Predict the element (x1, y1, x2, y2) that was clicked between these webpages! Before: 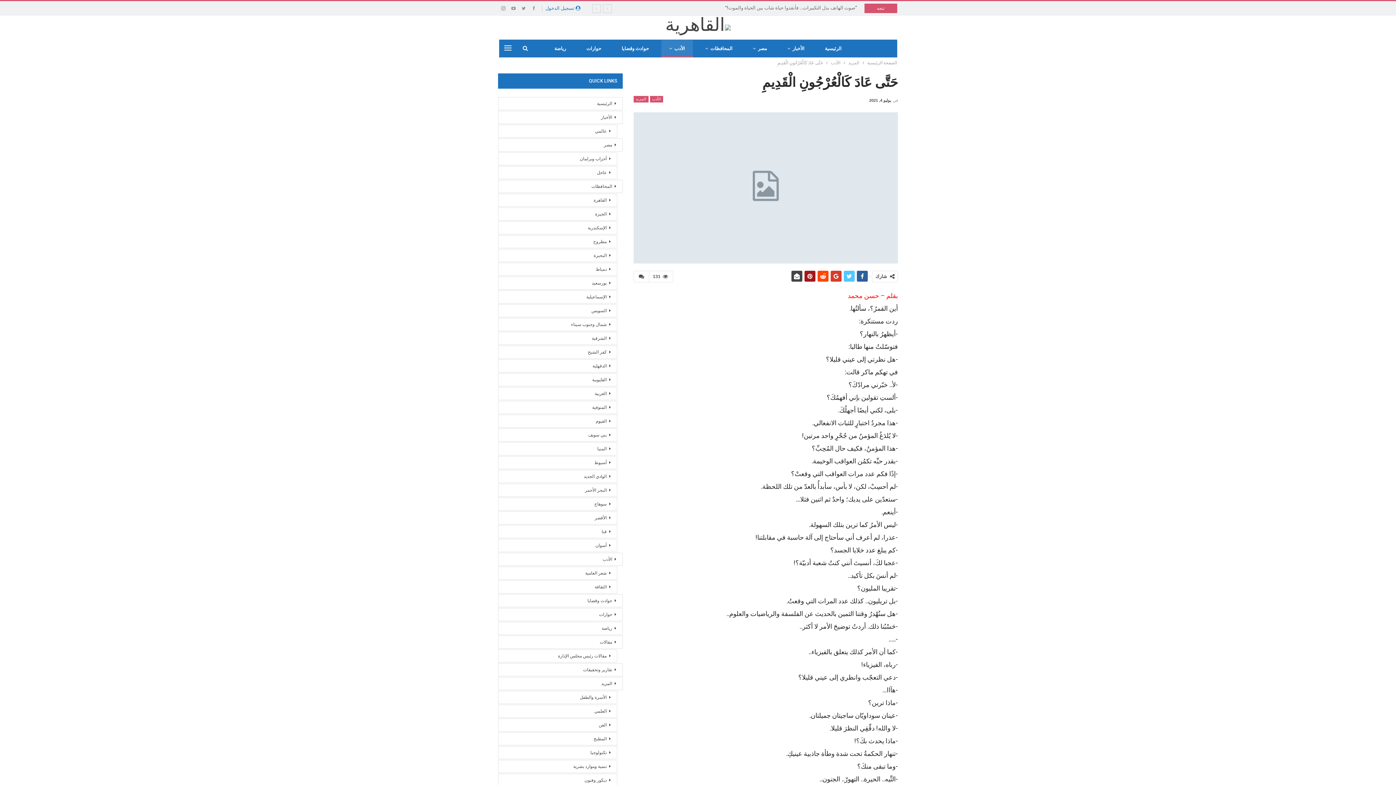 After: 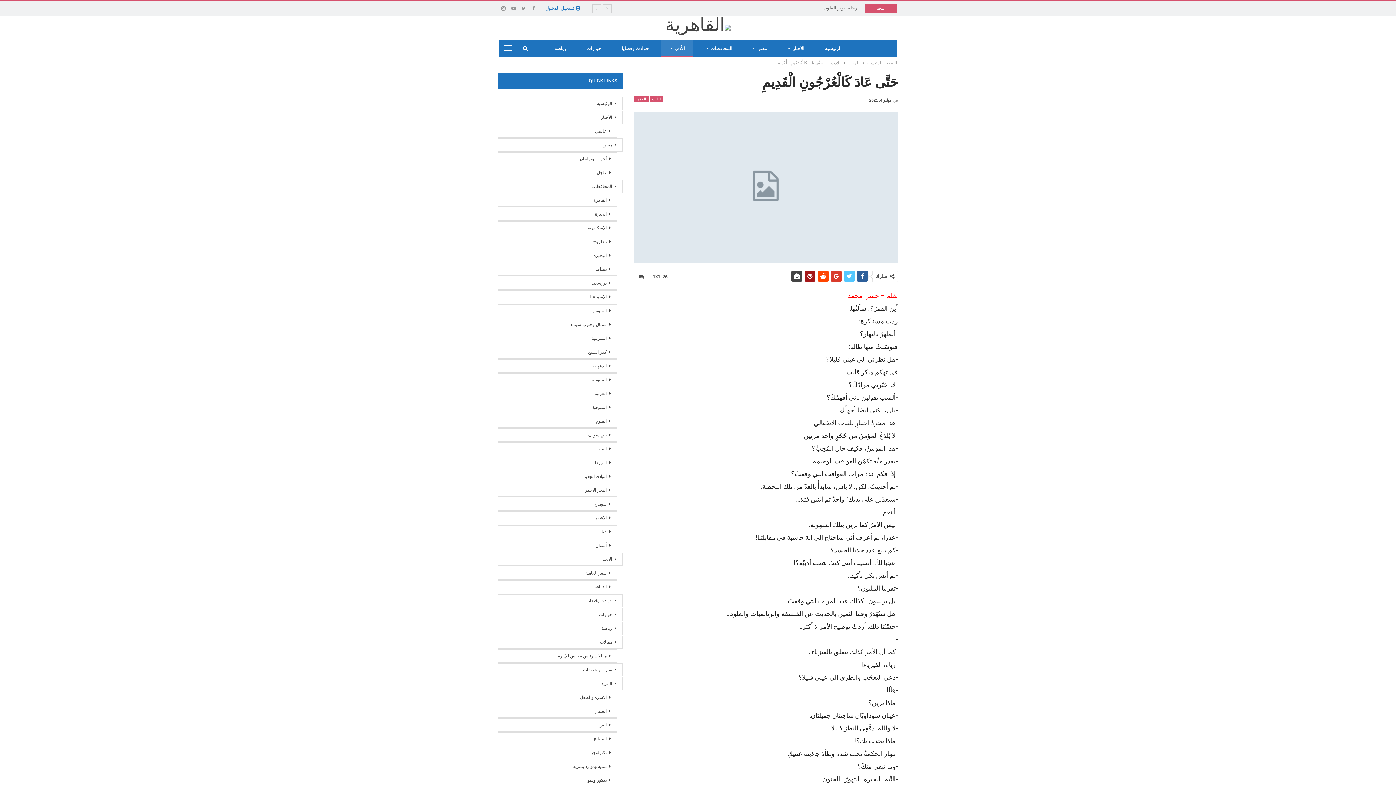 Action: bbox: (633, 184, 898, 190)